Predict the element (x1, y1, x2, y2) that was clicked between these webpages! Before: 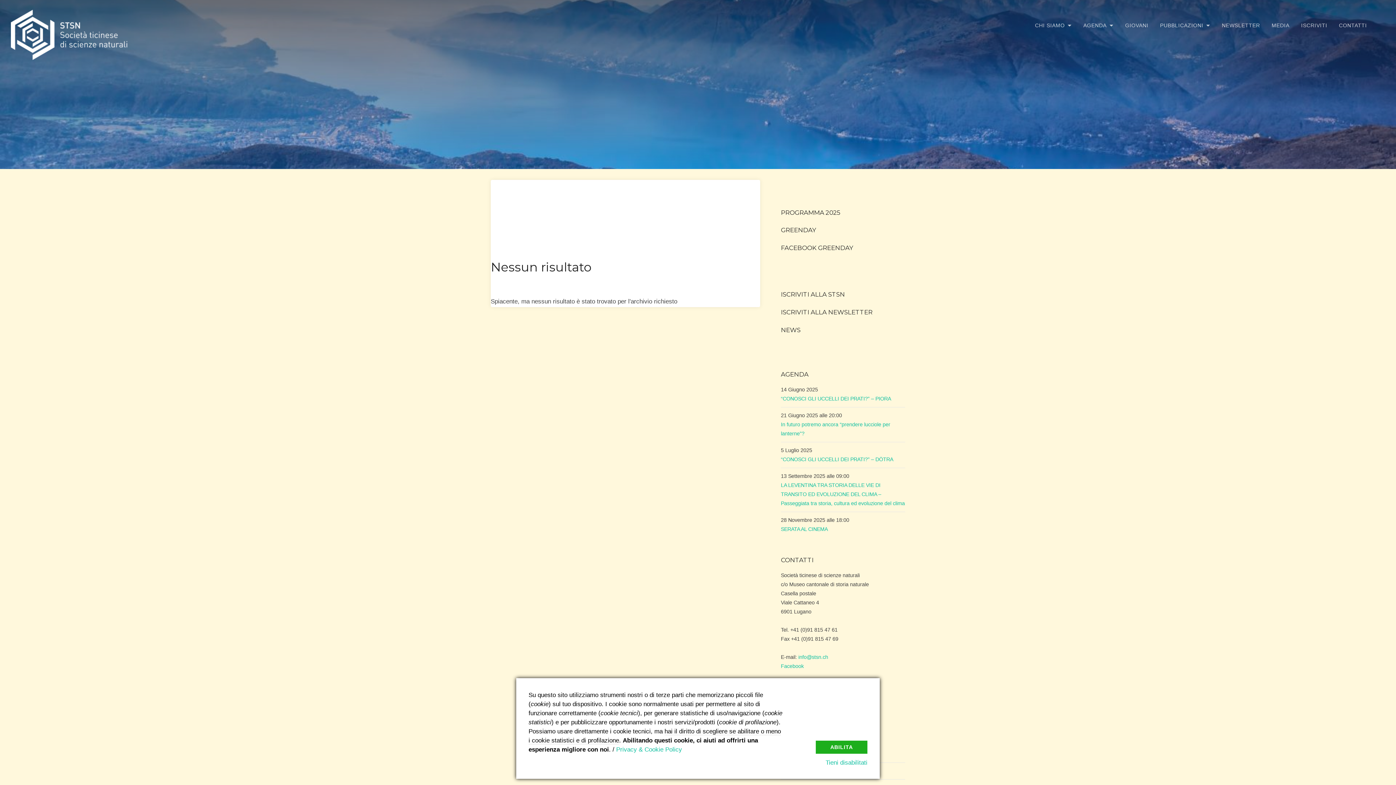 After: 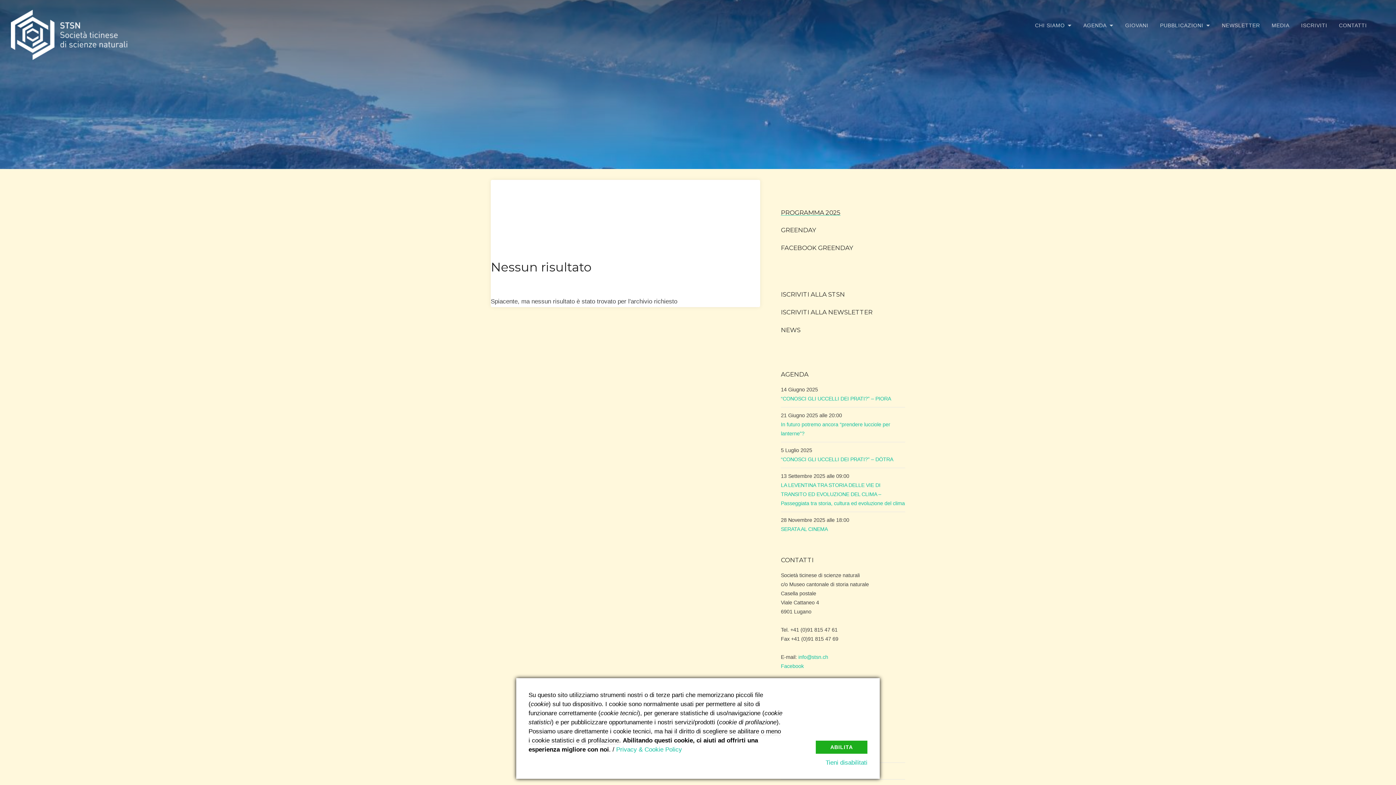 Action: label: PROGRAMMA 2025 bbox: (781, 209, 905, 216)